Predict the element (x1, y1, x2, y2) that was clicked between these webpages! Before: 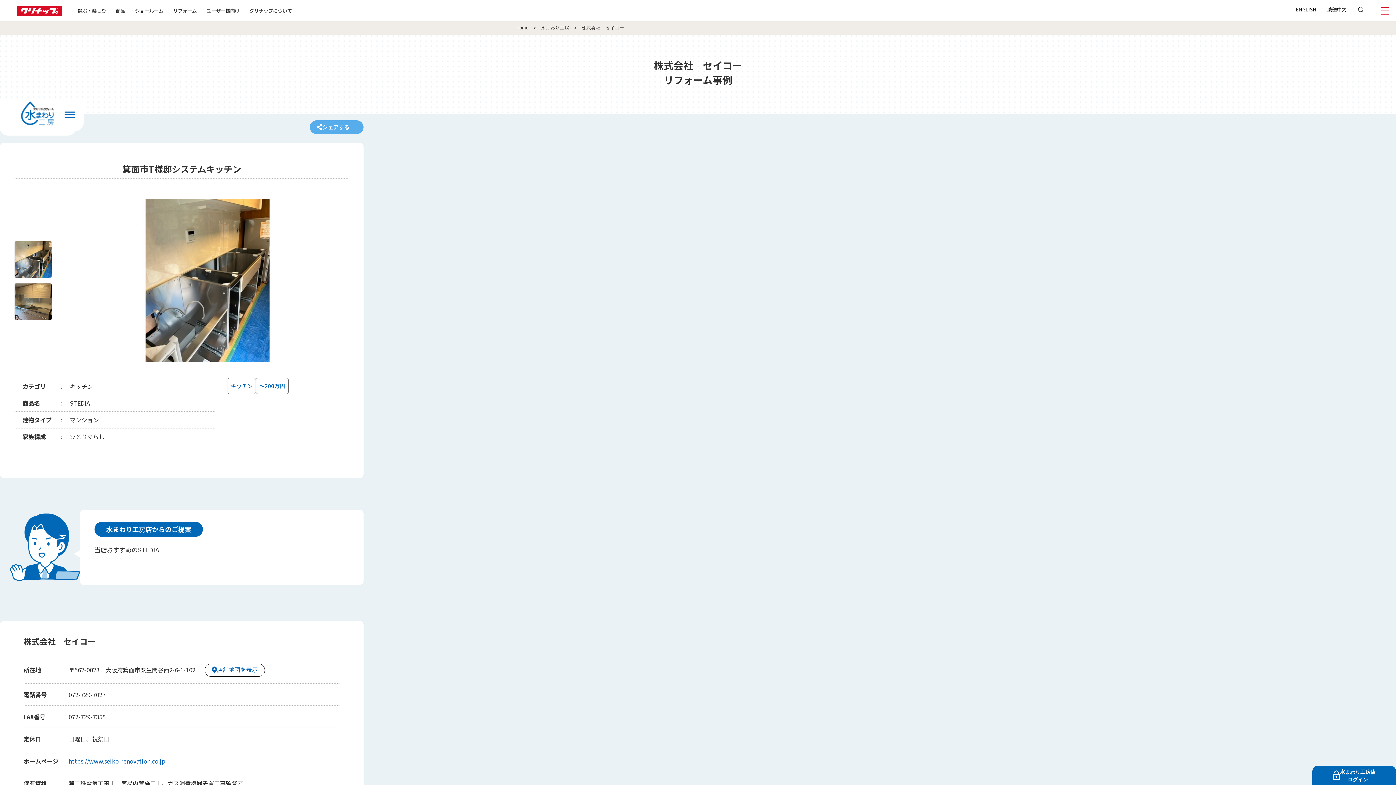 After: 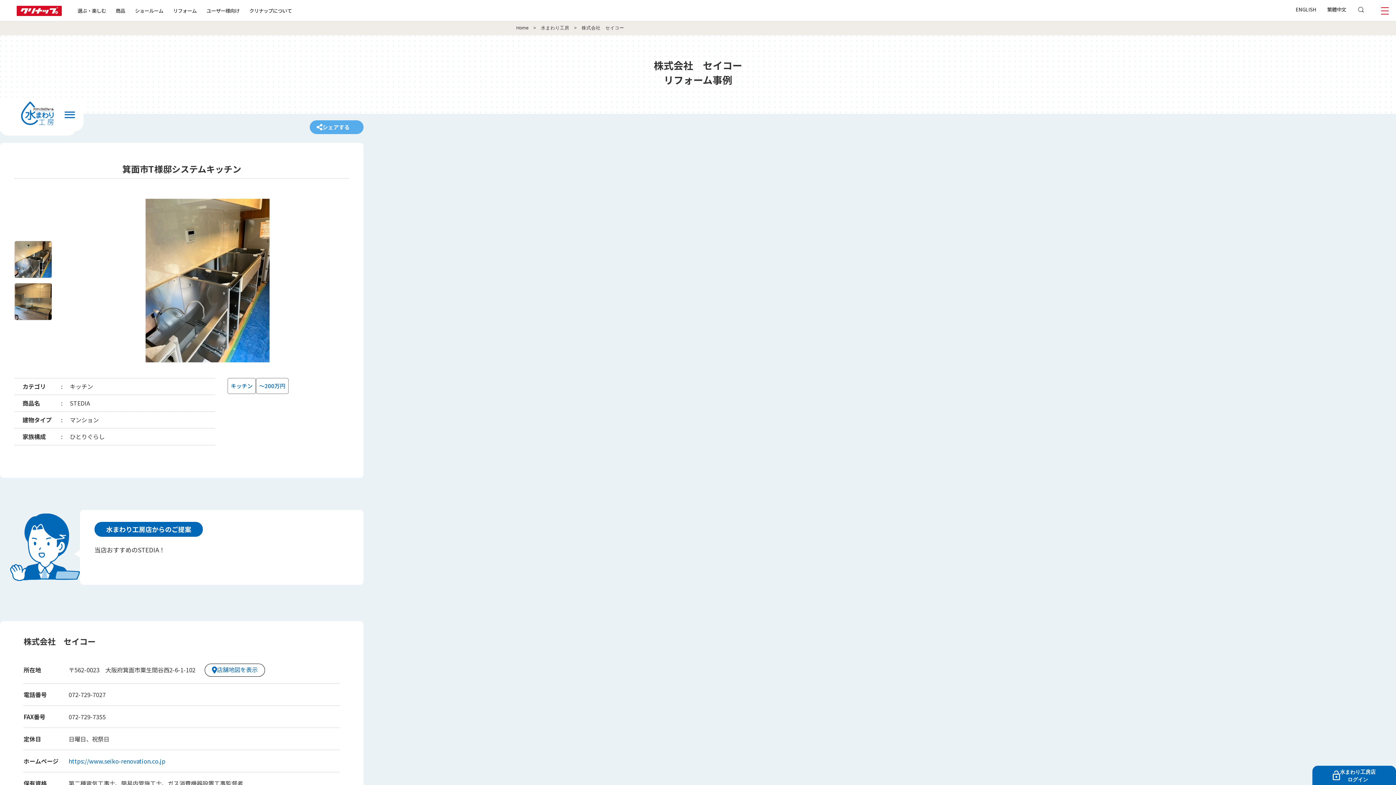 Action: bbox: (68, 756, 165, 765) label: https://www.seiko-renovation.co.jp